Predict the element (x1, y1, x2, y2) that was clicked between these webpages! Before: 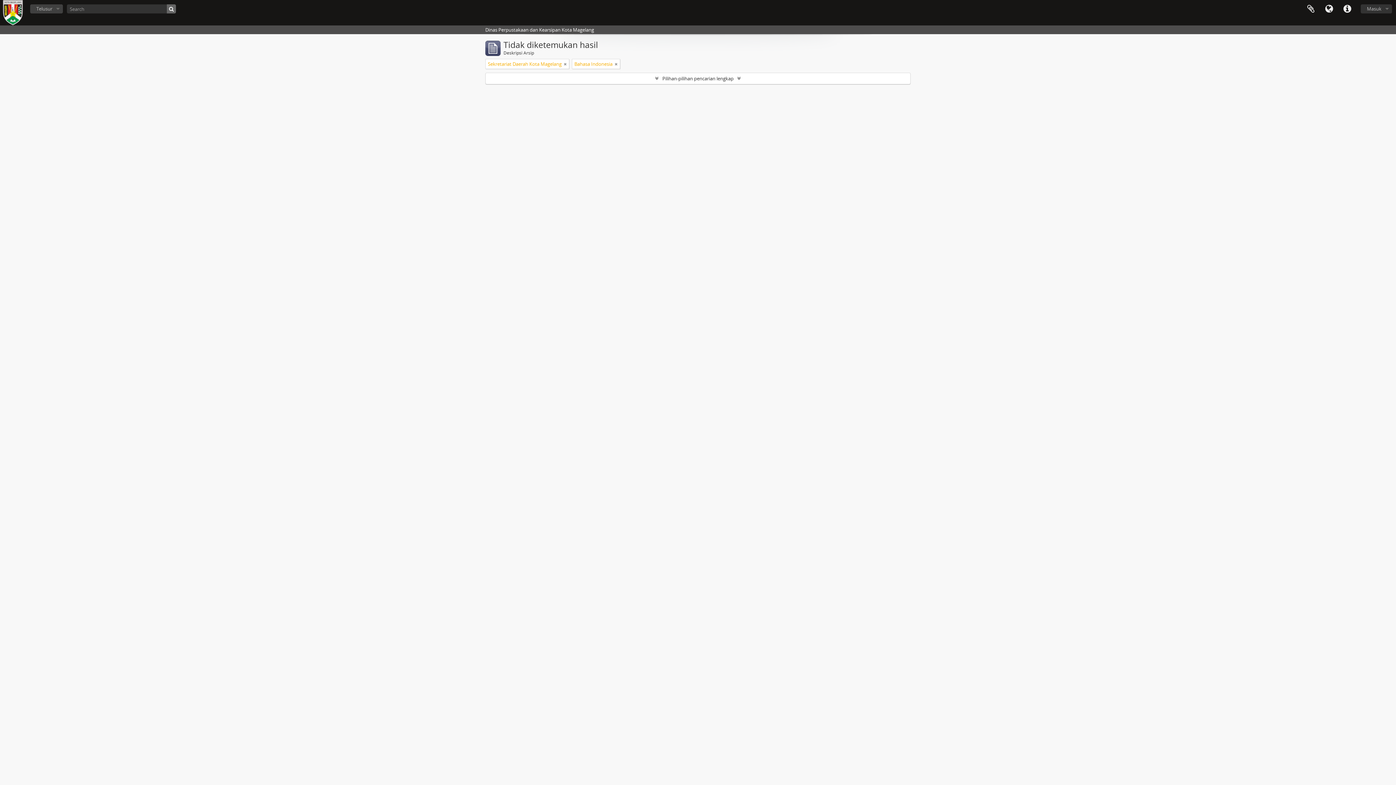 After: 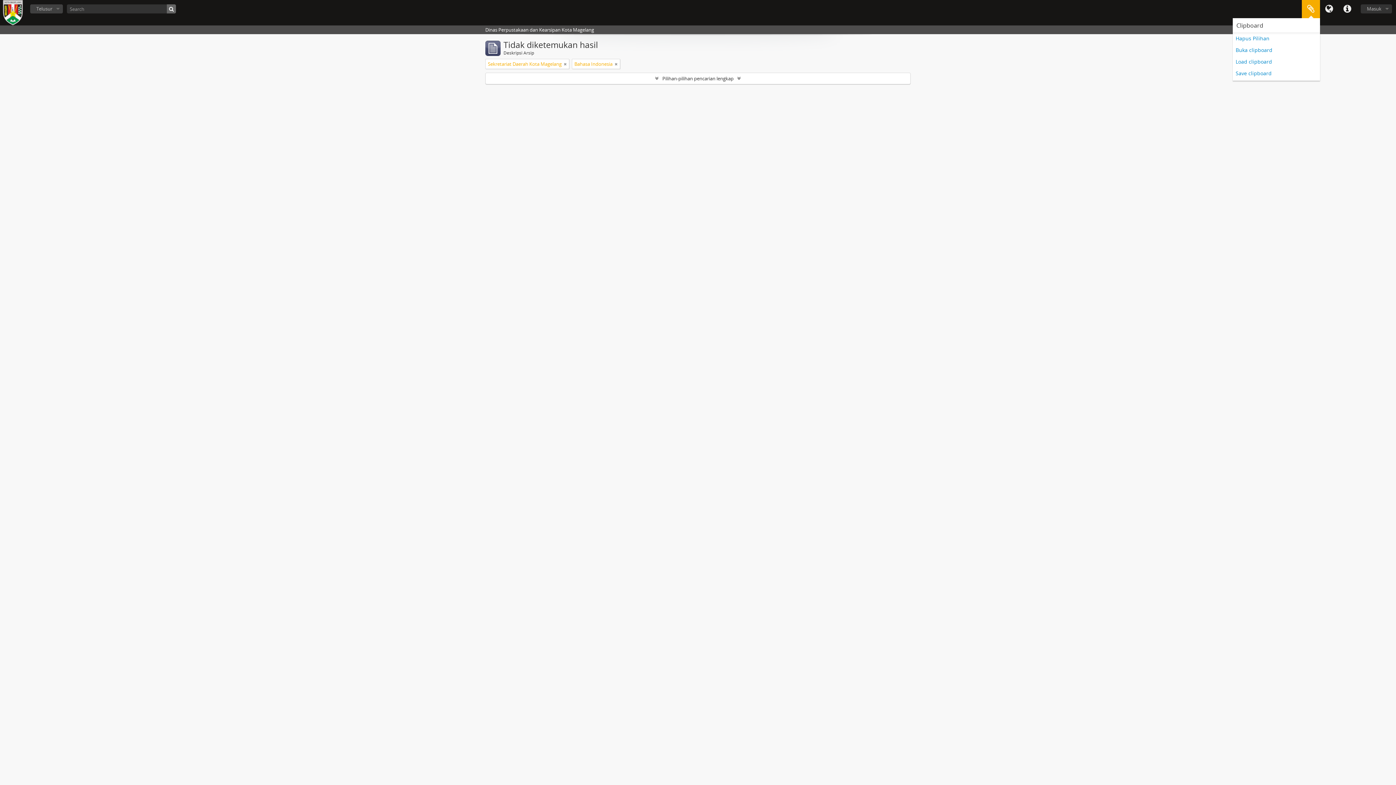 Action: bbox: (1302, 0, 1320, 18) label: Clipboard